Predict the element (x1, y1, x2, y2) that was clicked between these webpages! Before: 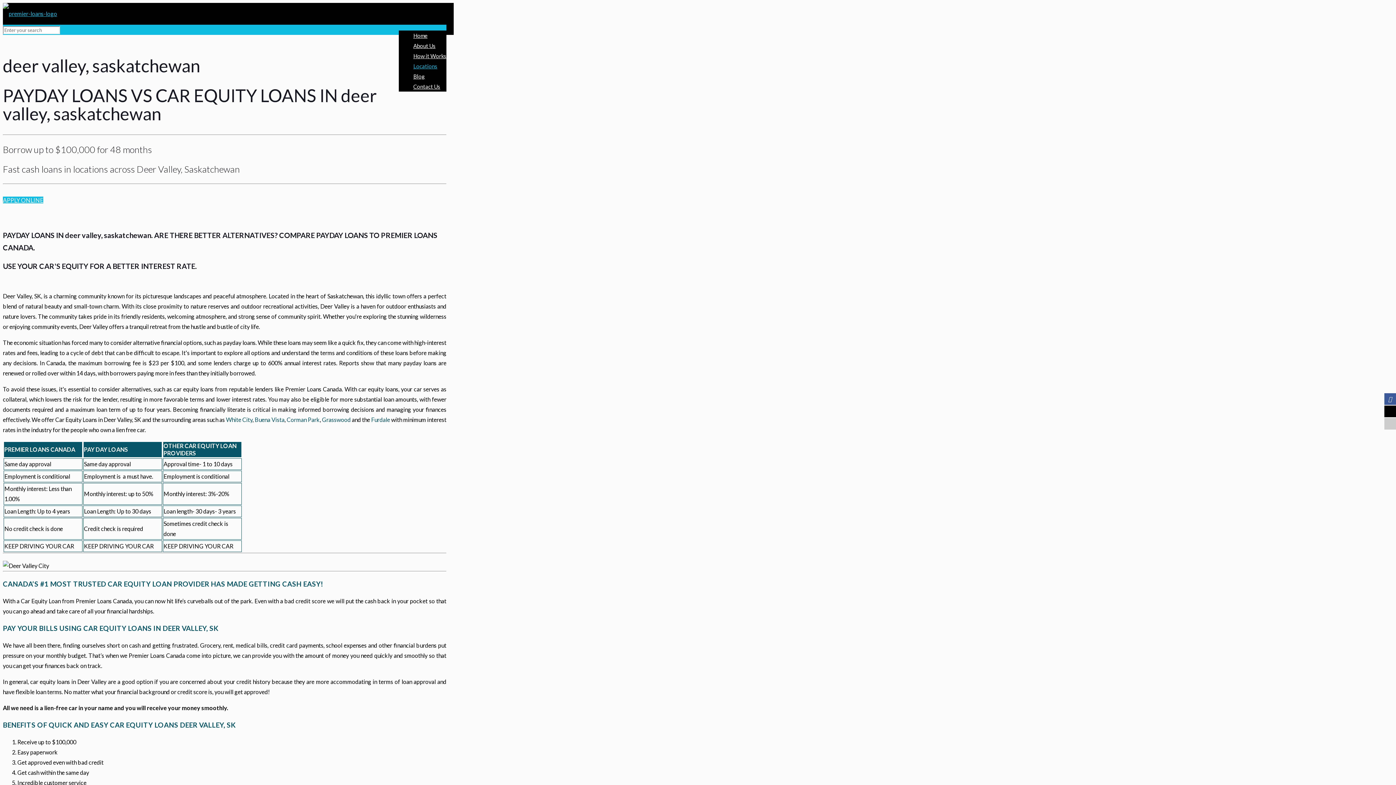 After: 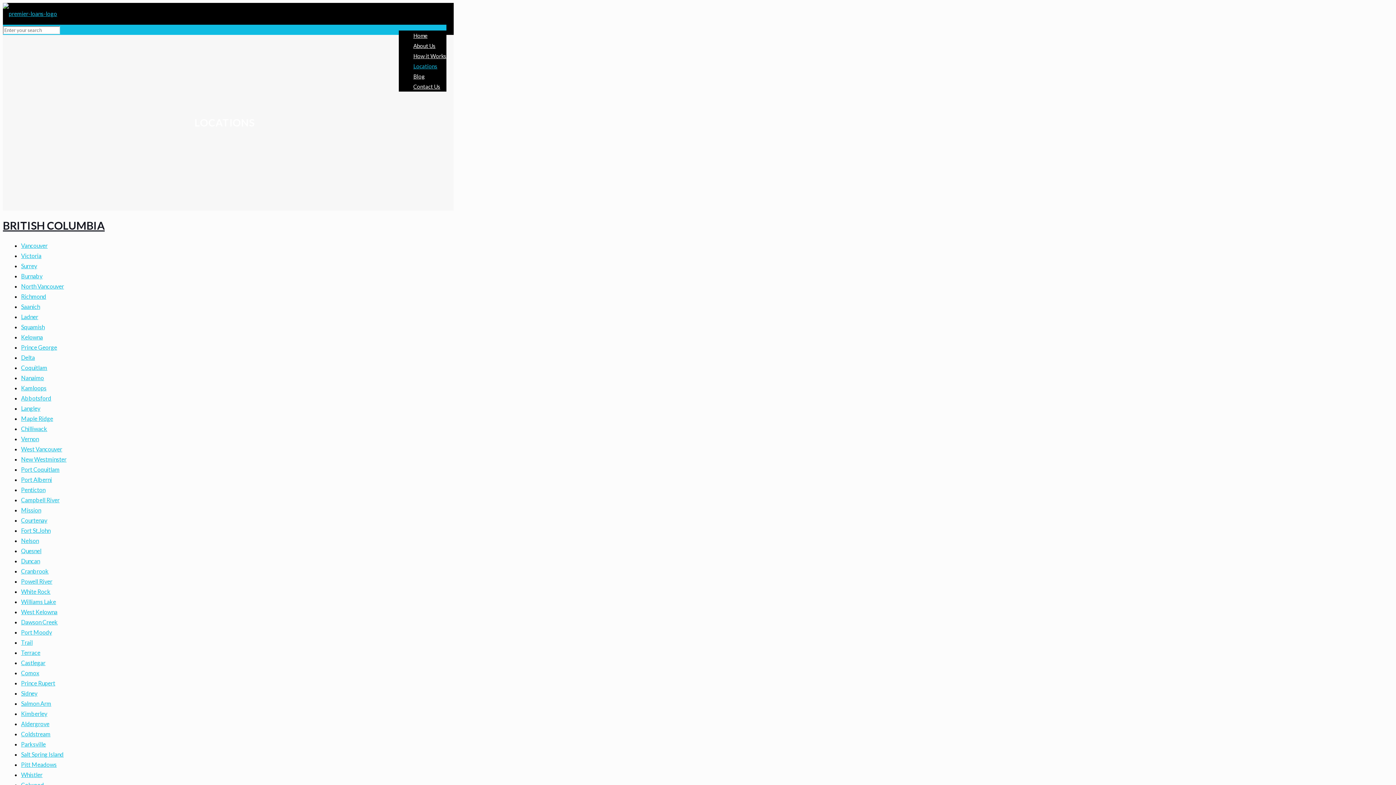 Action: label: Locations bbox: (413, 57, 437, 74)